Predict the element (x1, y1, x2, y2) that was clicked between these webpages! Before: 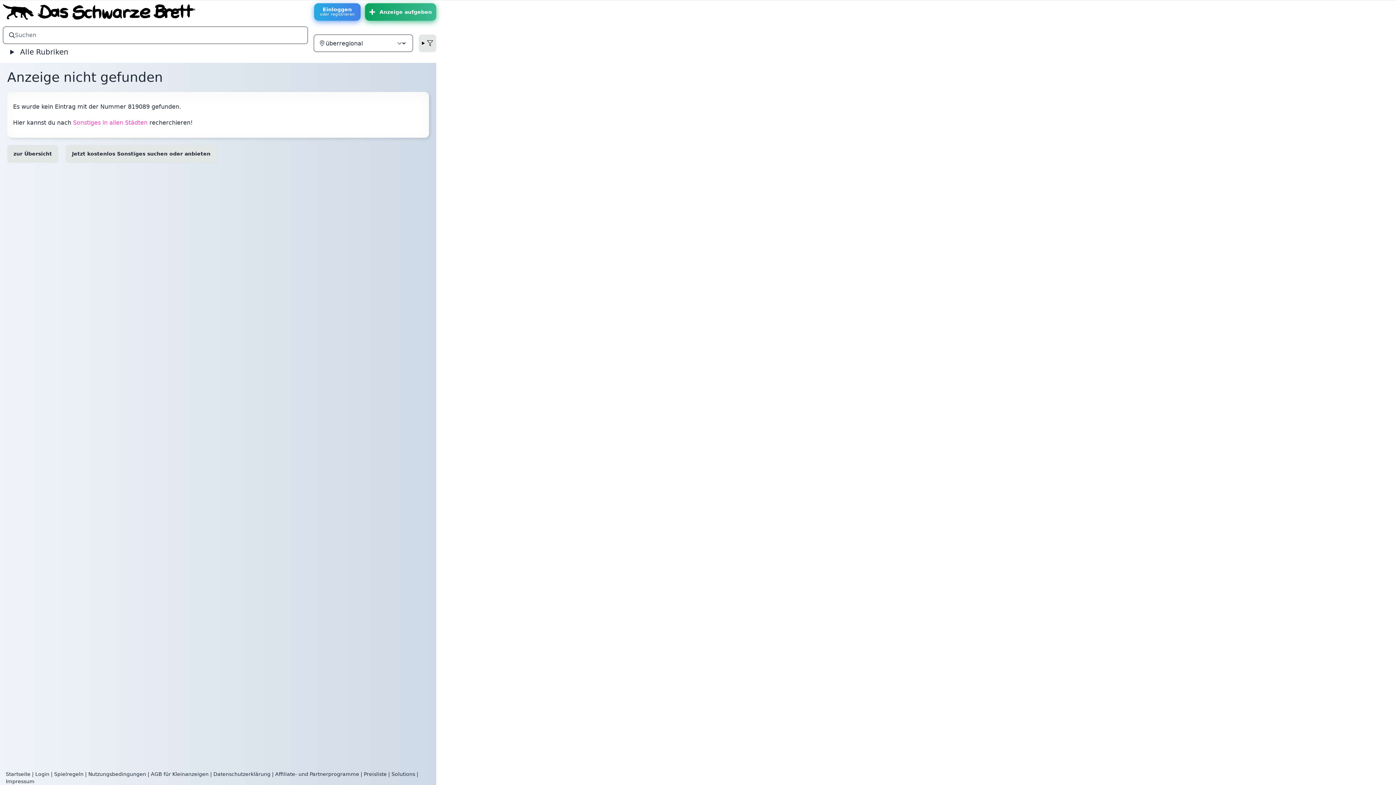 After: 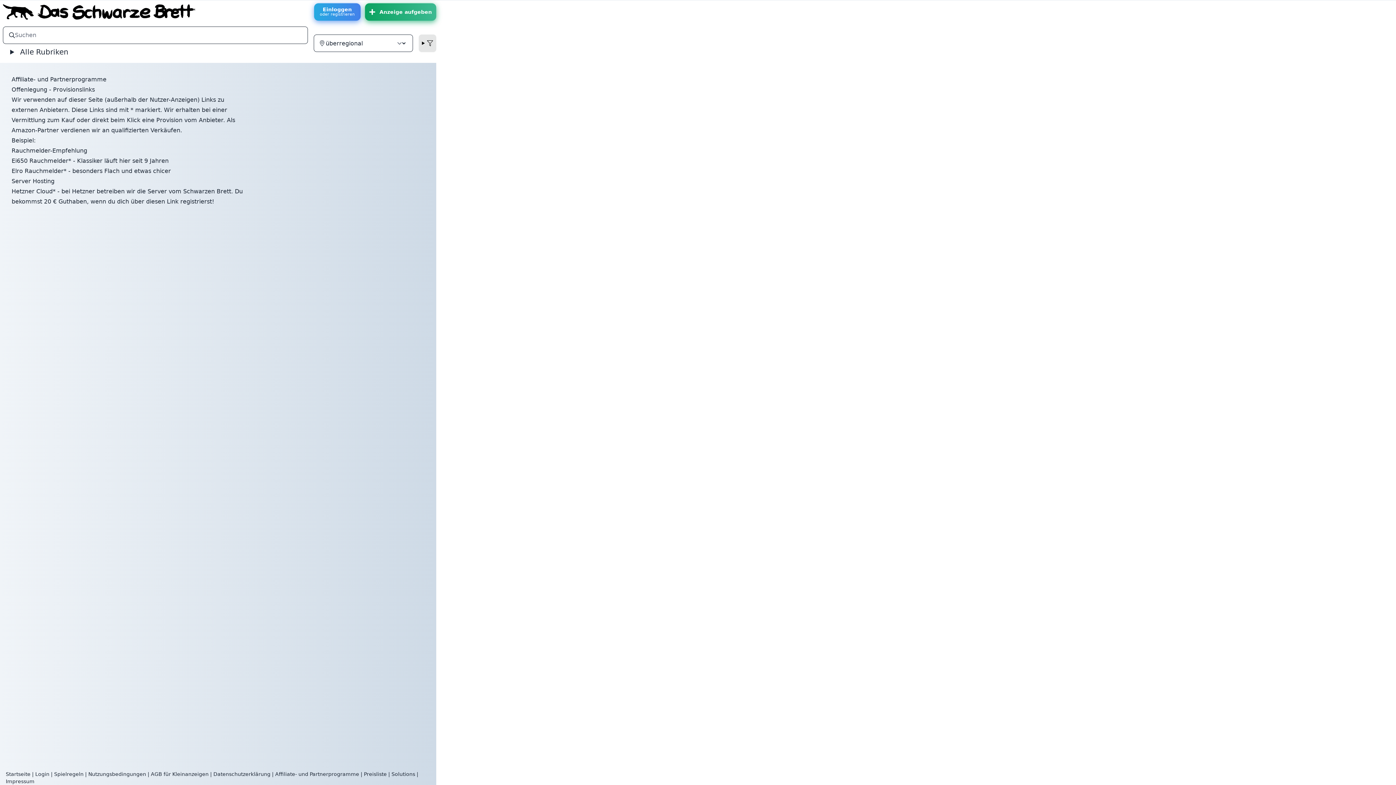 Action: label: Affiliate- und Partnerprogramme bbox: (275, 771, 359, 777)